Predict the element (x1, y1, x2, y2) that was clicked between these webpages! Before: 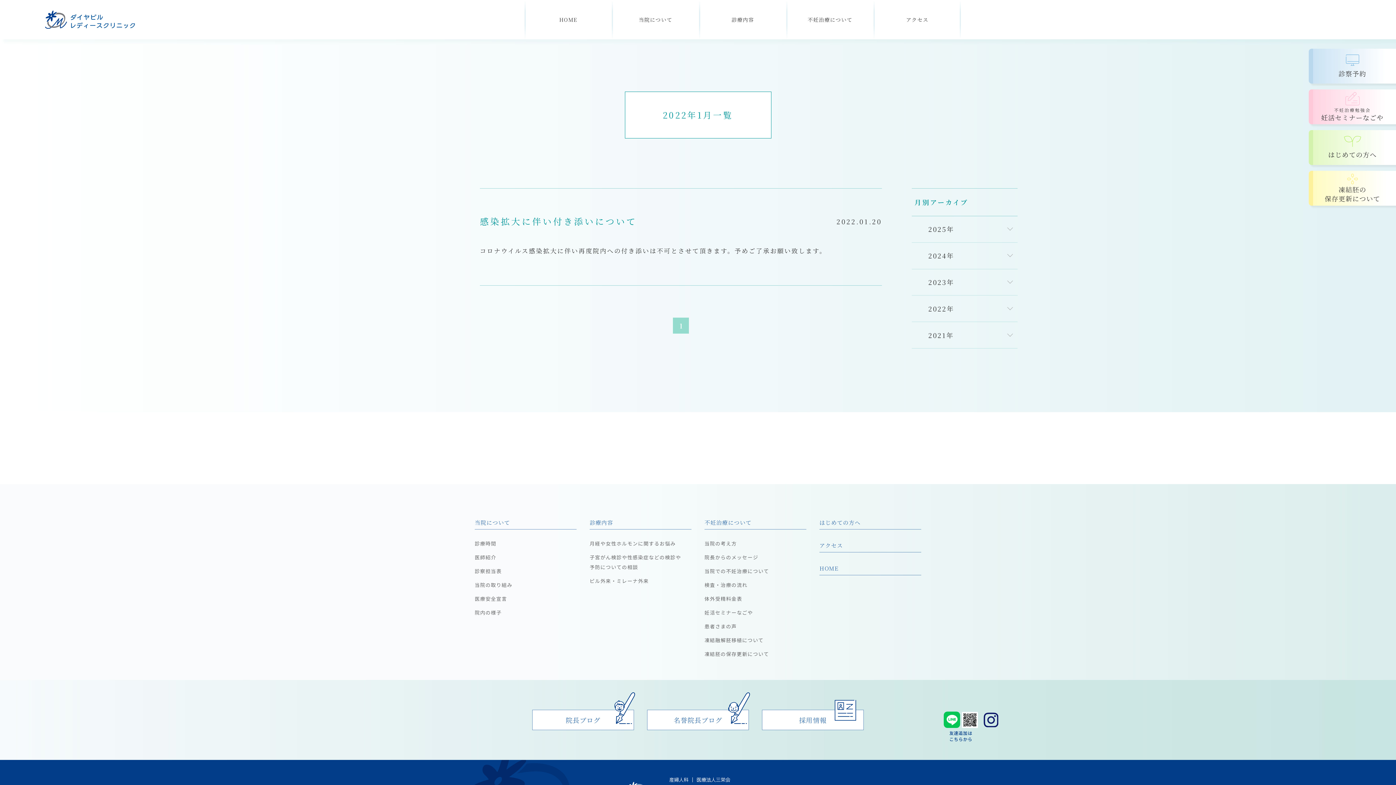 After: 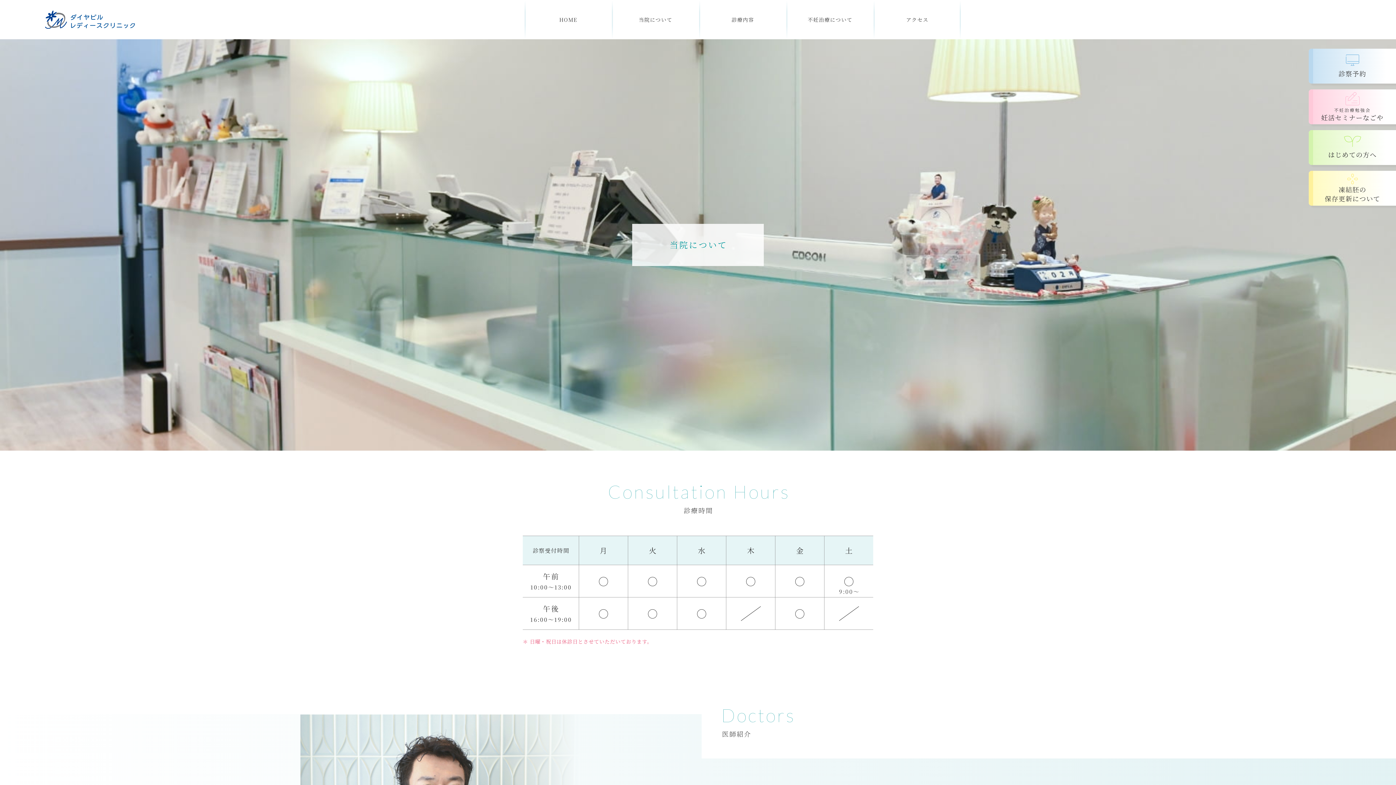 Action: label: 当院について bbox: (613, 0, 698, 39)